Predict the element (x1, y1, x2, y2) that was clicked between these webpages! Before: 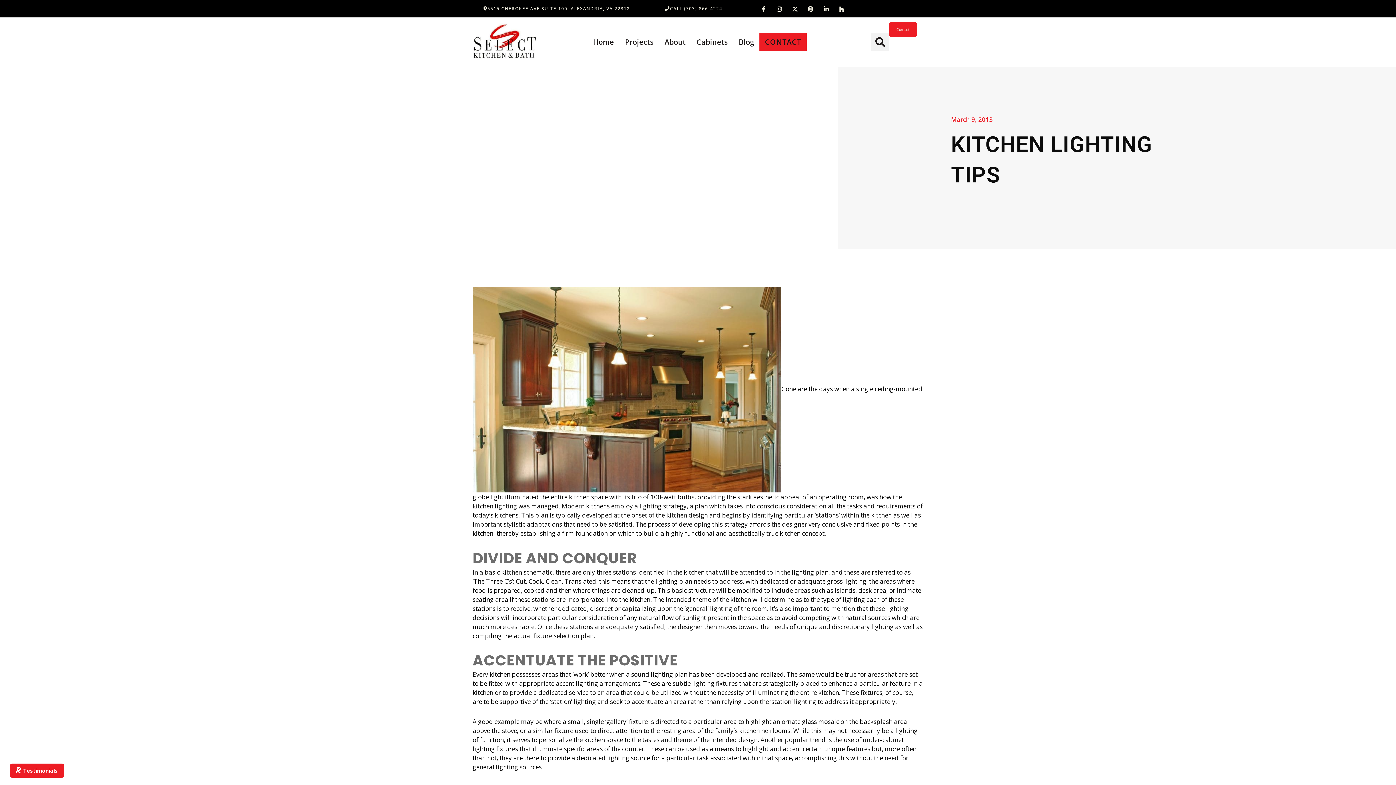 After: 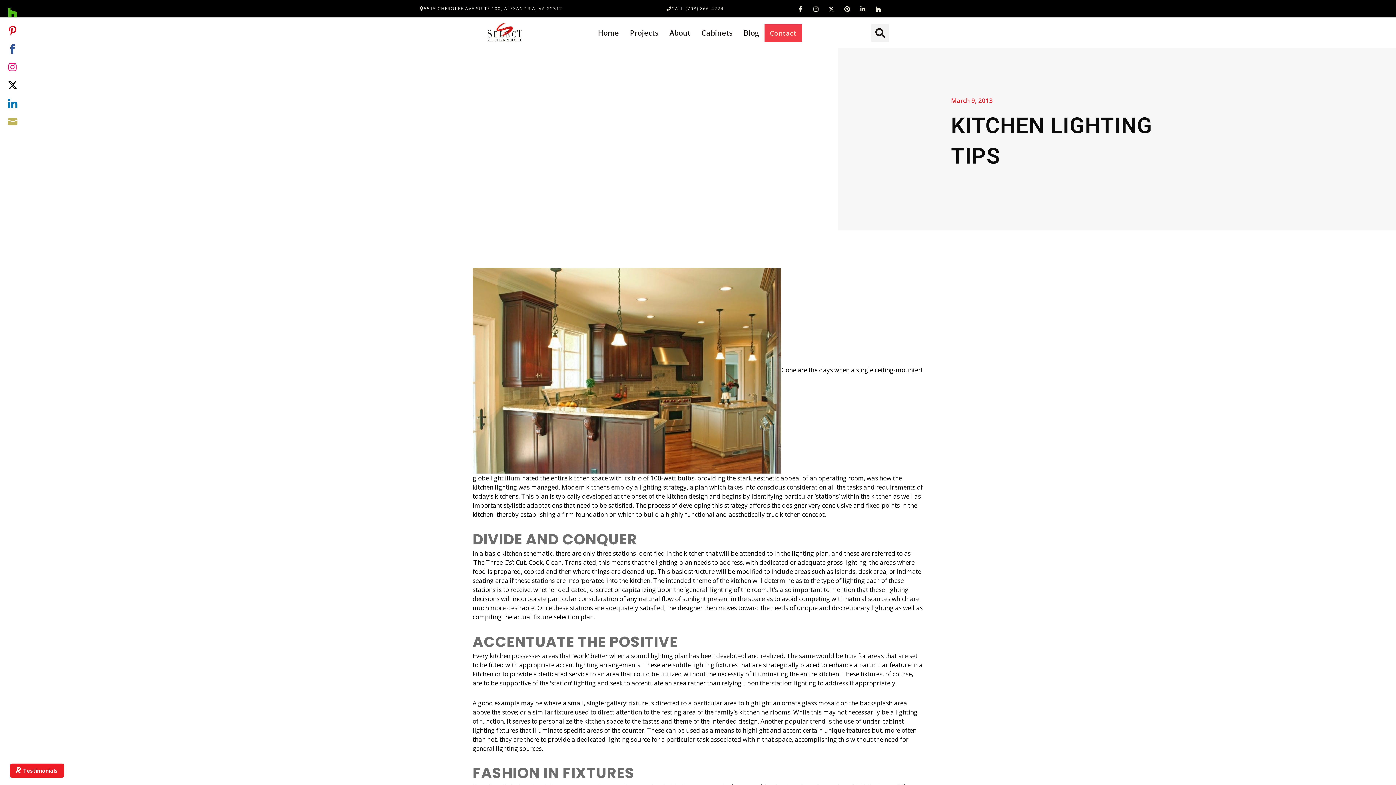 Action: label: Facebook bbox: (758, 3, 769, 14)